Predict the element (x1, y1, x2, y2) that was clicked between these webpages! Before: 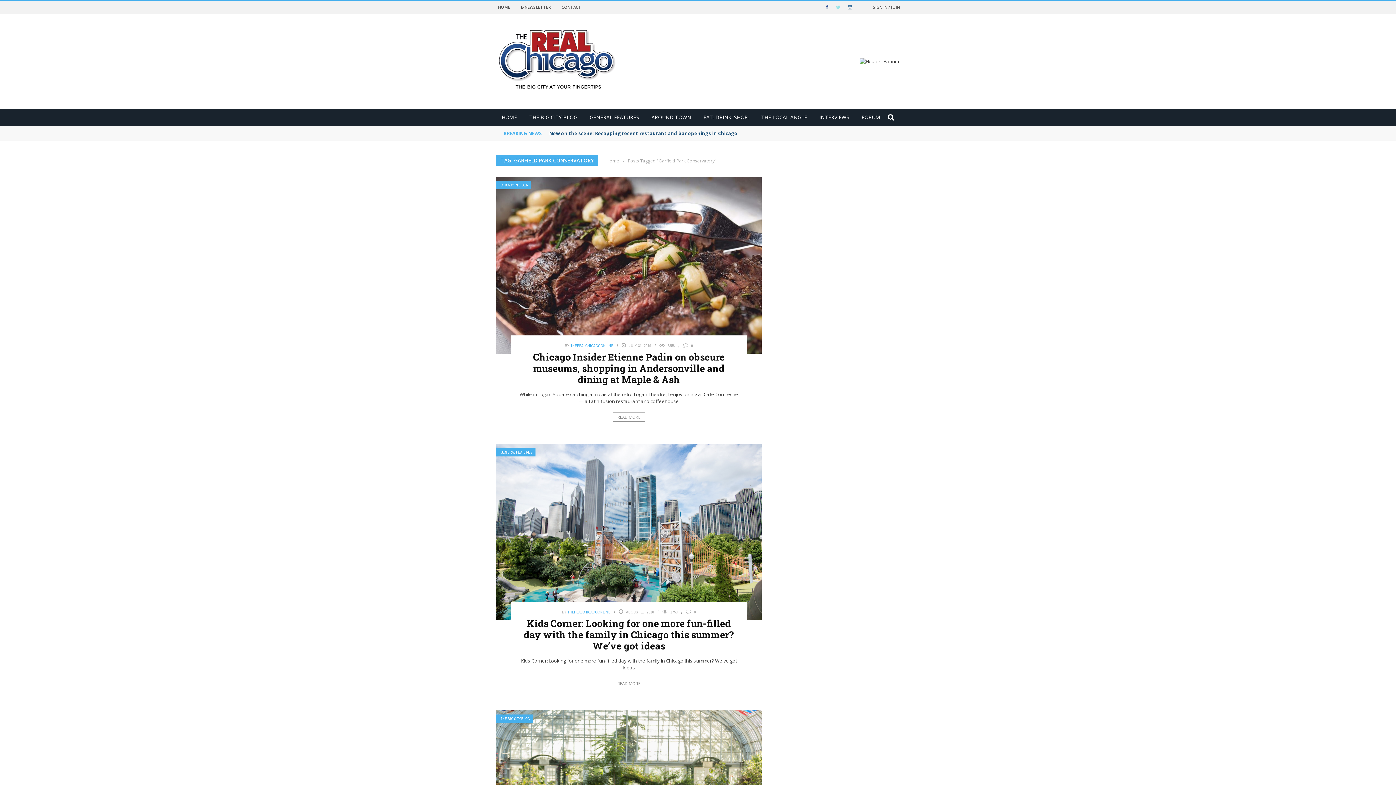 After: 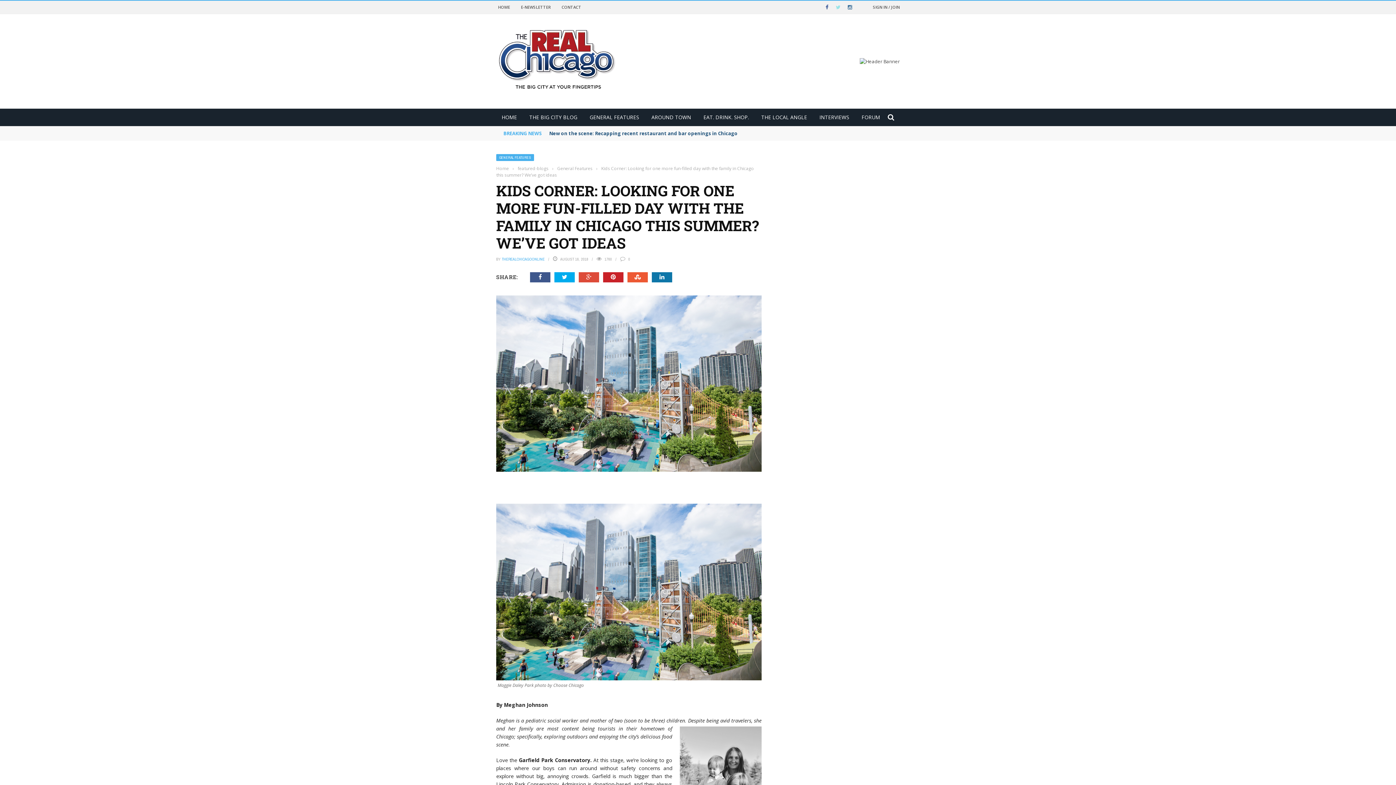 Action: label: READ MORE bbox: (612, 679, 645, 688)